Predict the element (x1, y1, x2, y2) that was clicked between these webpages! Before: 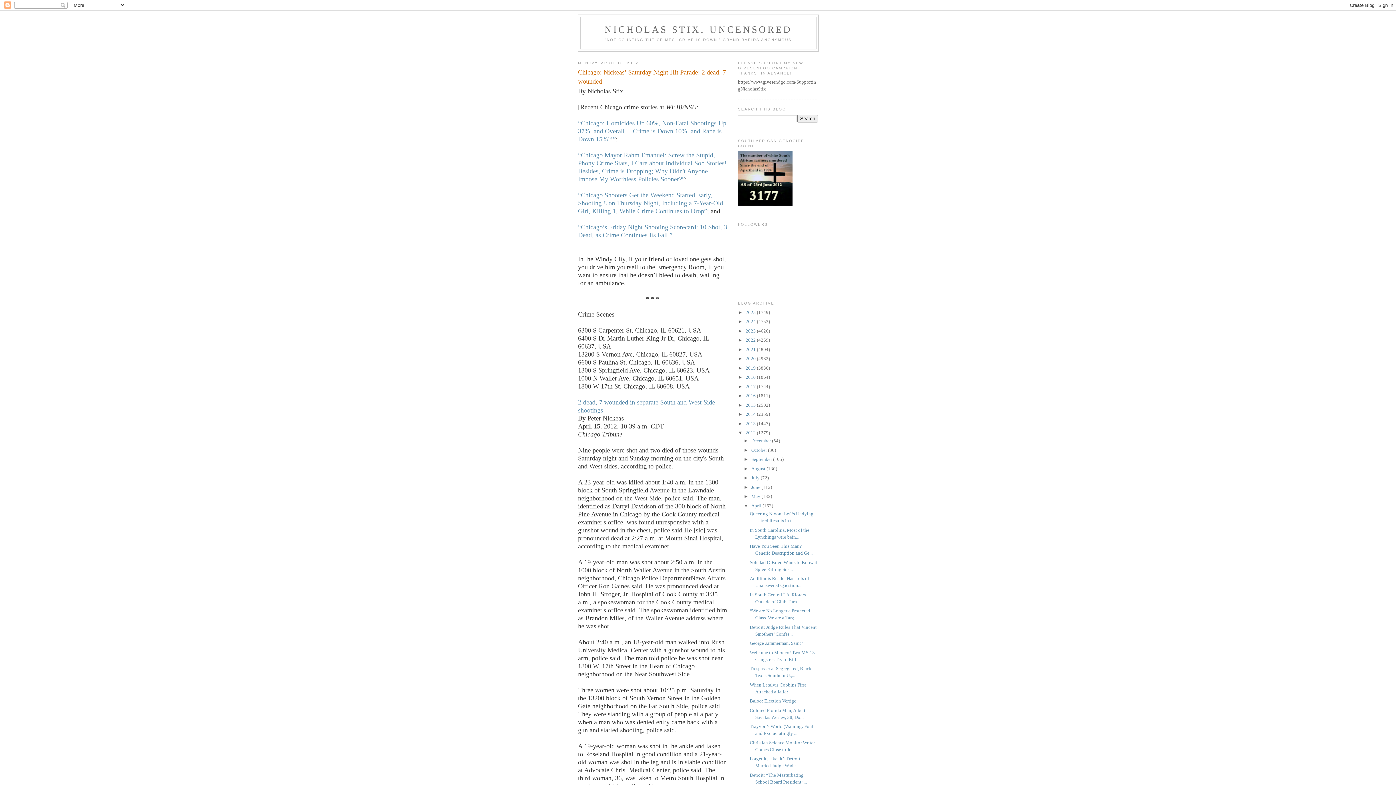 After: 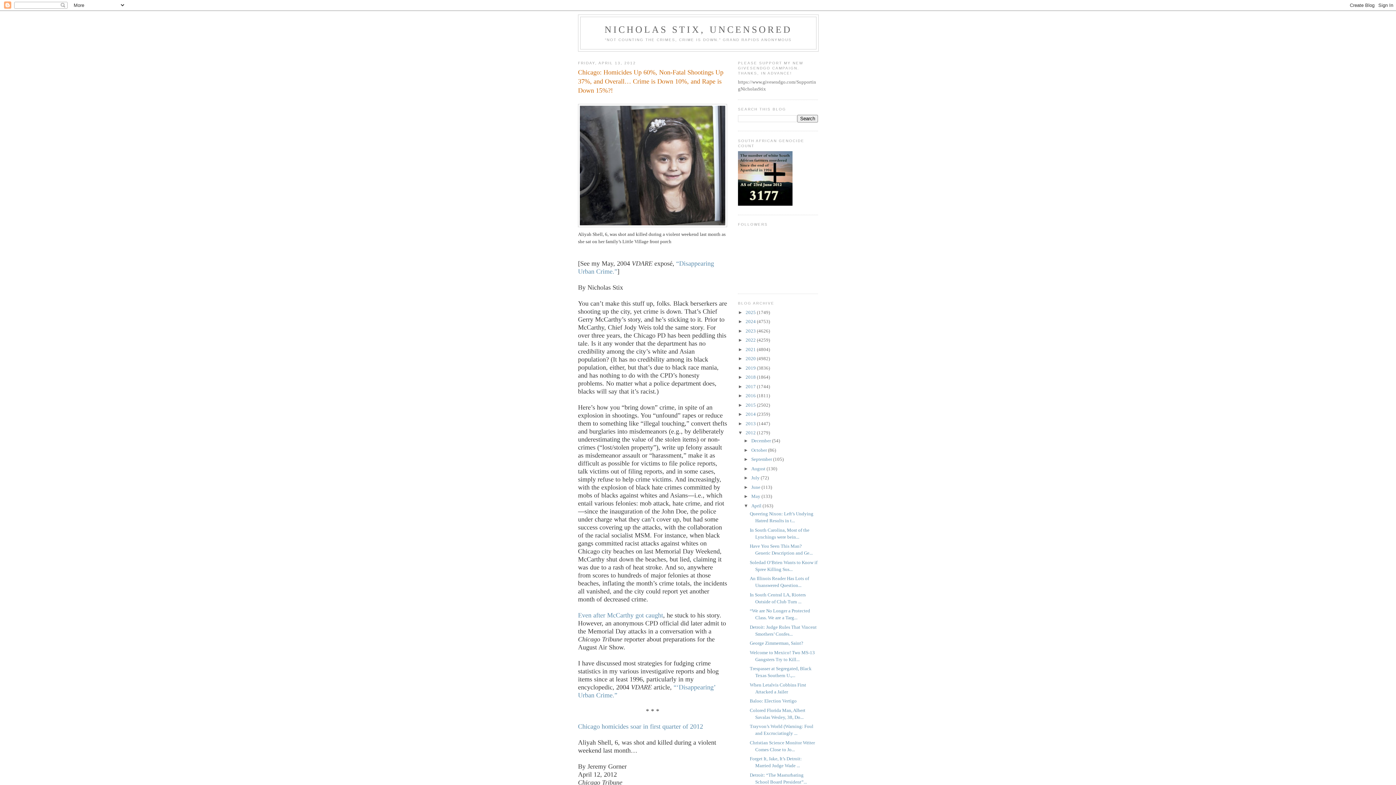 Action: bbox: (578, 119, 726, 142) label: “Chicago: Homicides Up 60%, Non-Fatal Shootings Up 37%, and Overall… Crime is Down 10%, and Rape is Down 15%?!”